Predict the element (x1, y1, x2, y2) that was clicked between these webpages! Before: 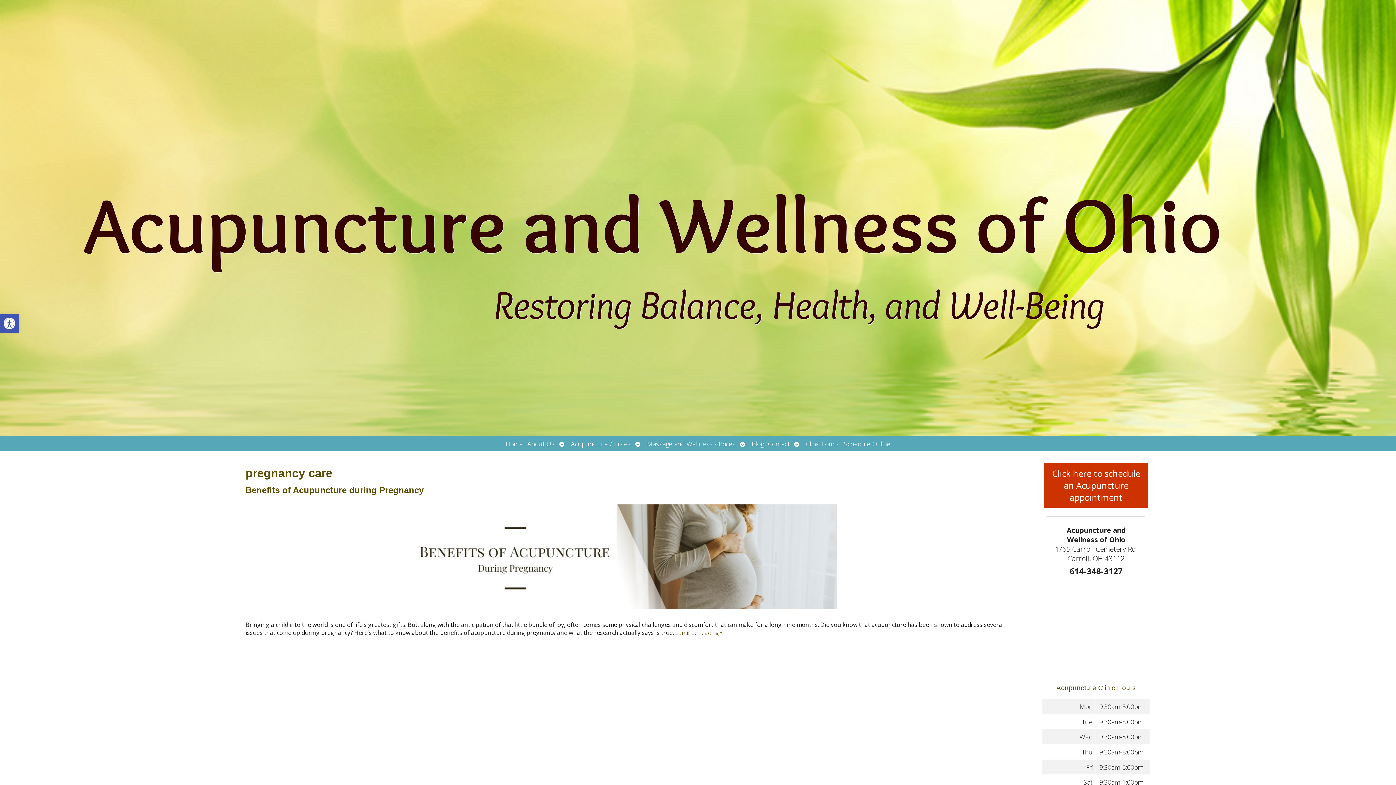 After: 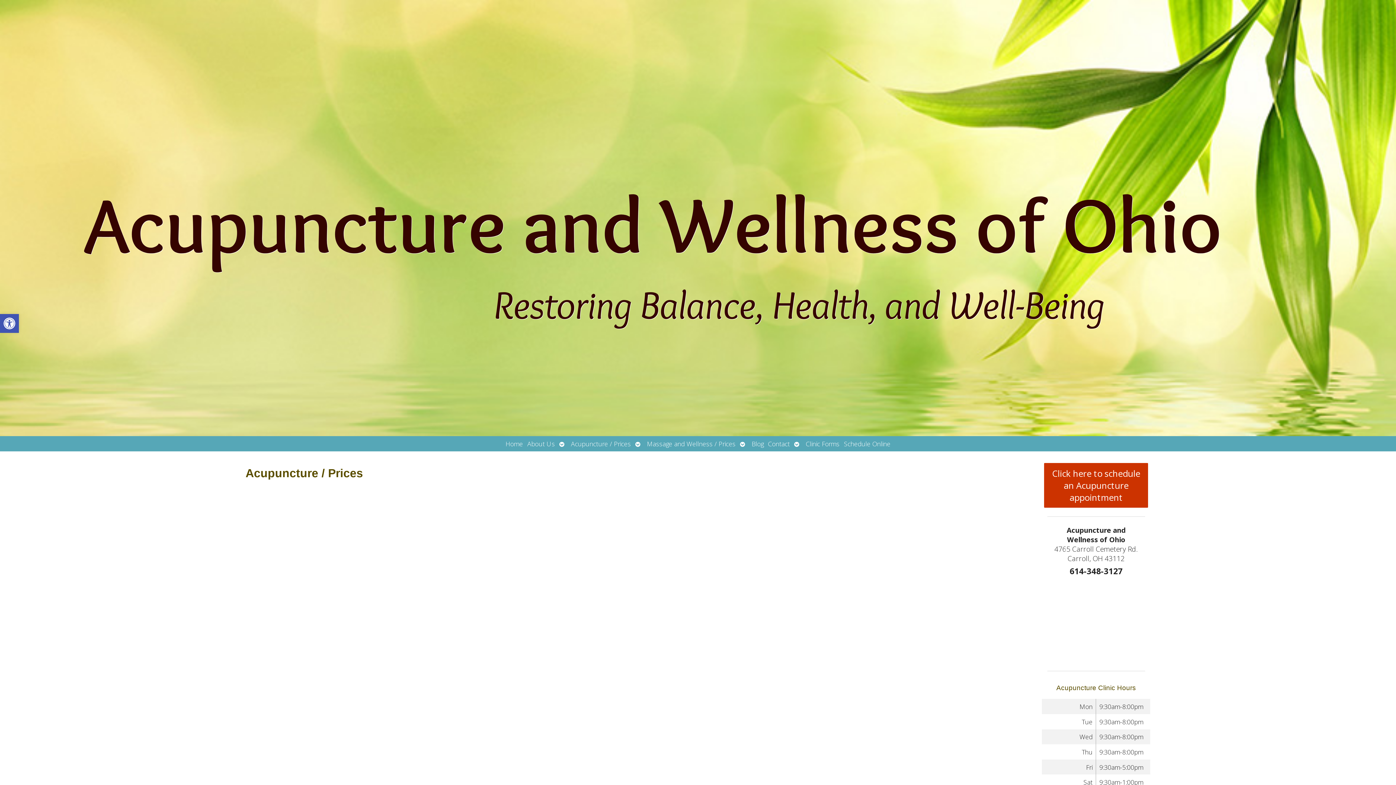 Action: label: Acupuncture / Prices bbox: (568, 436, 633, 451)